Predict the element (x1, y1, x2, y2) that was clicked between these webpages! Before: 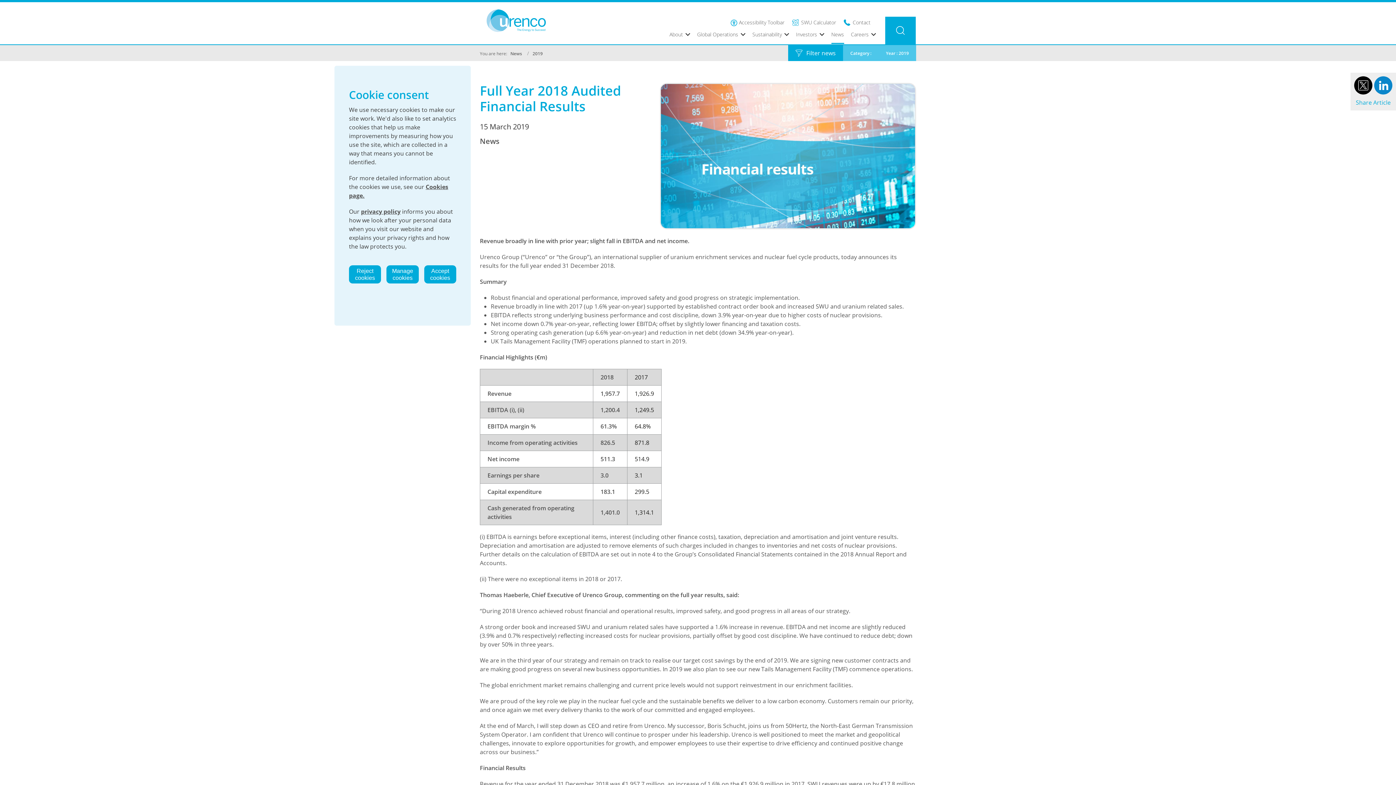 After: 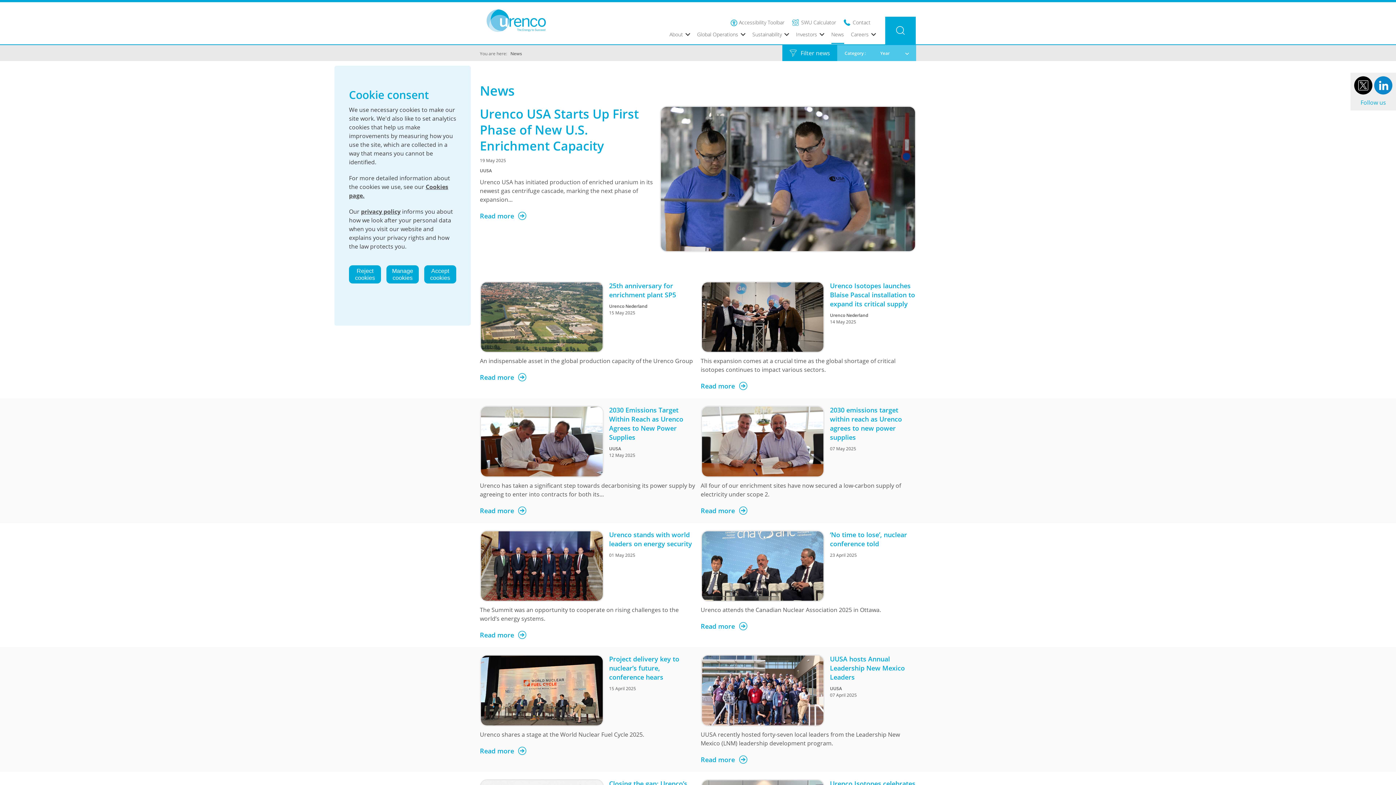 Action: label: News bbox: (510, 50, 522, 56)